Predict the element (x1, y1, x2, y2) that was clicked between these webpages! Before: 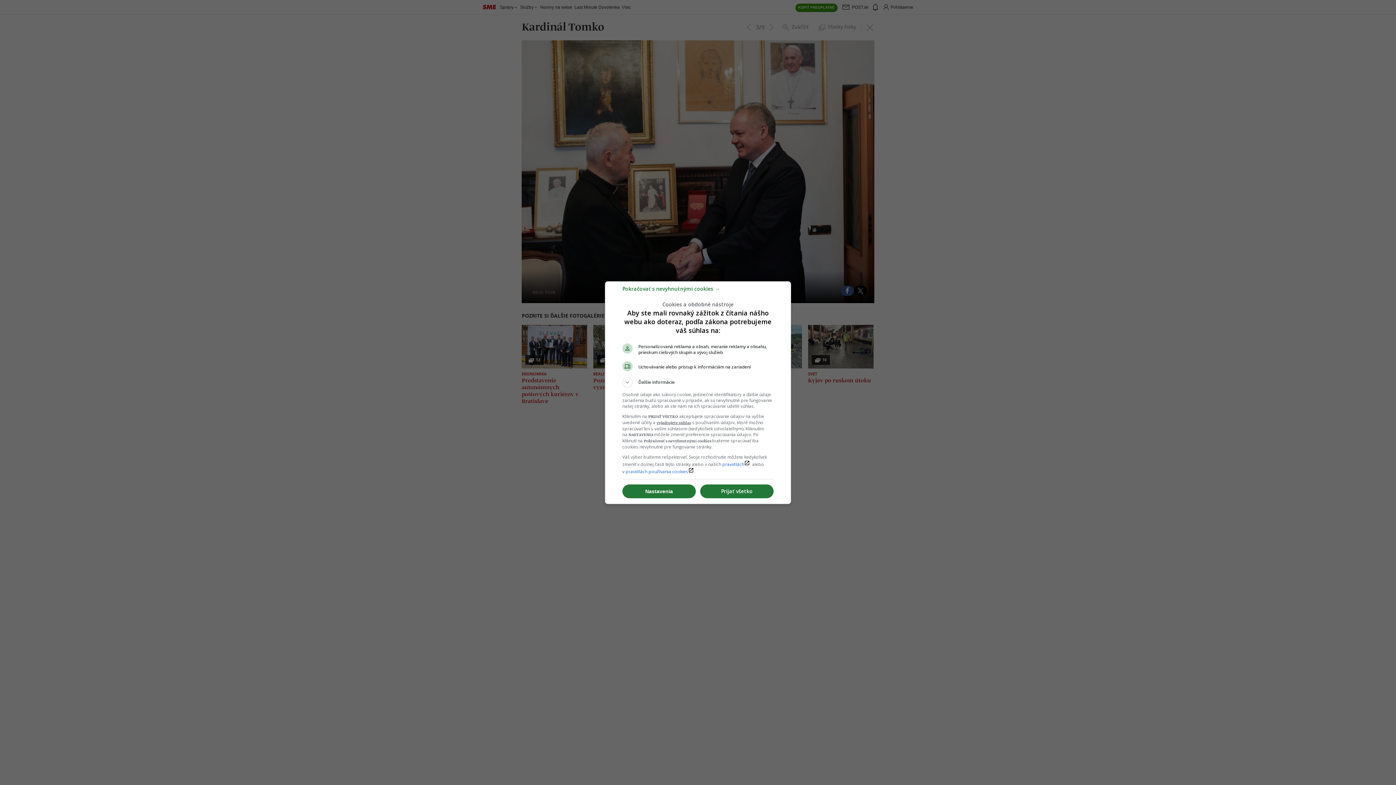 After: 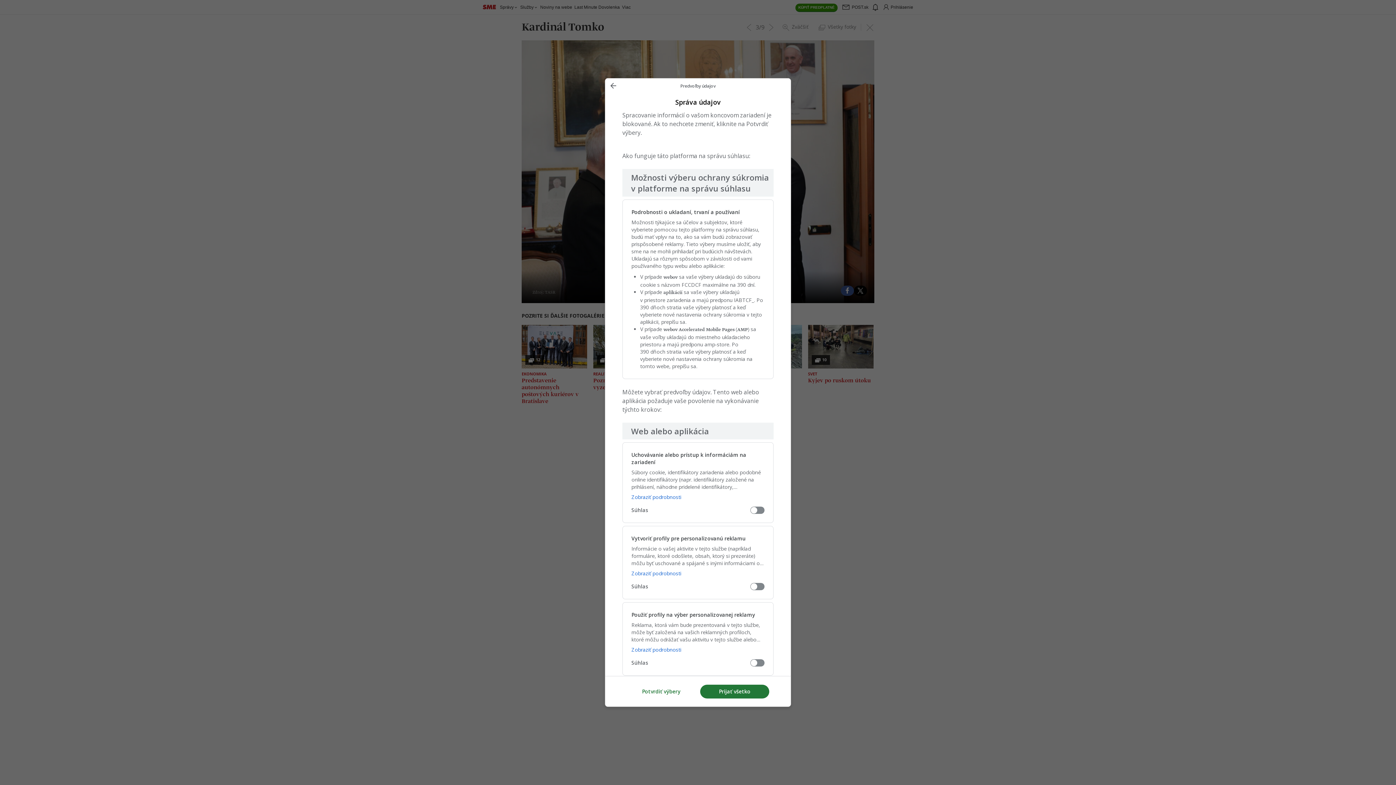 Action: label: Nastavenia bbox: (622, 484, 696, 498)